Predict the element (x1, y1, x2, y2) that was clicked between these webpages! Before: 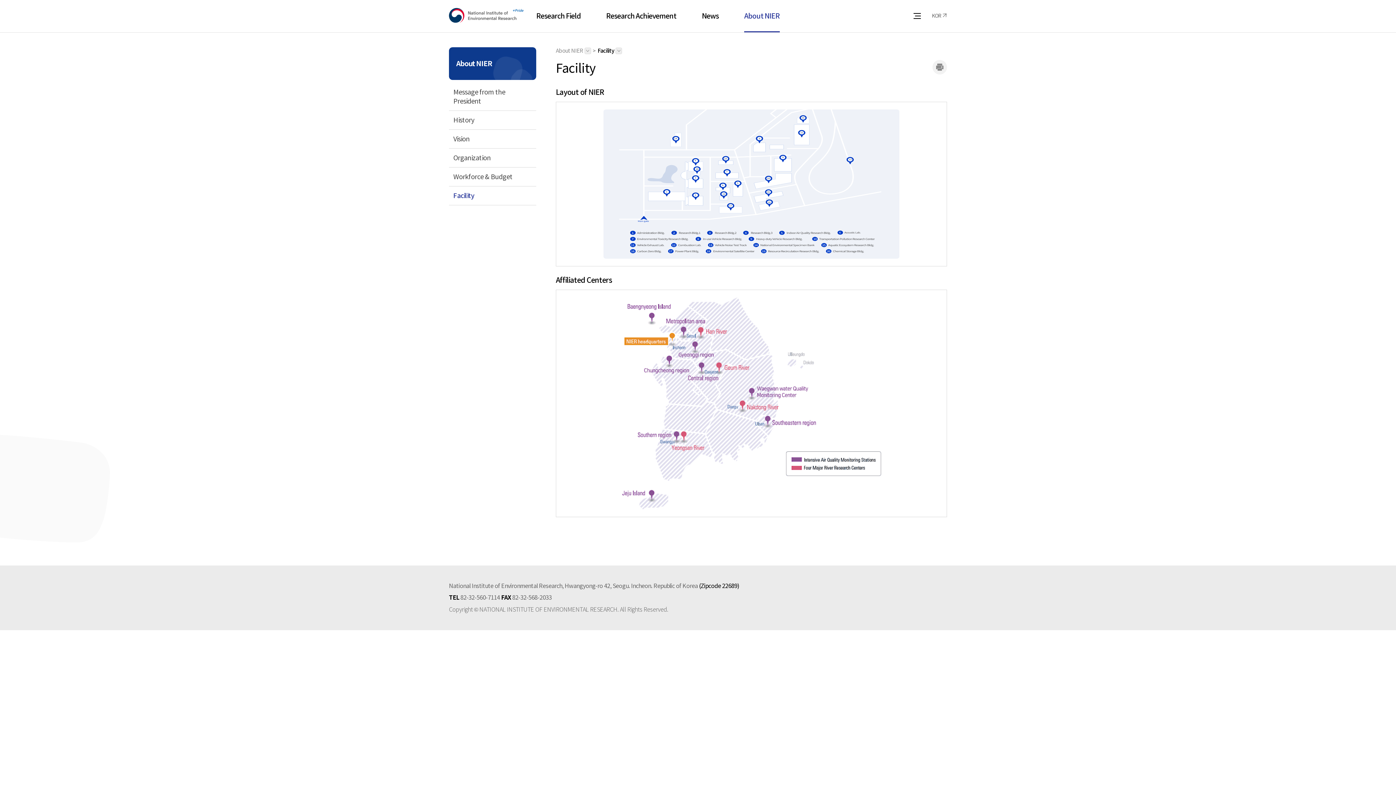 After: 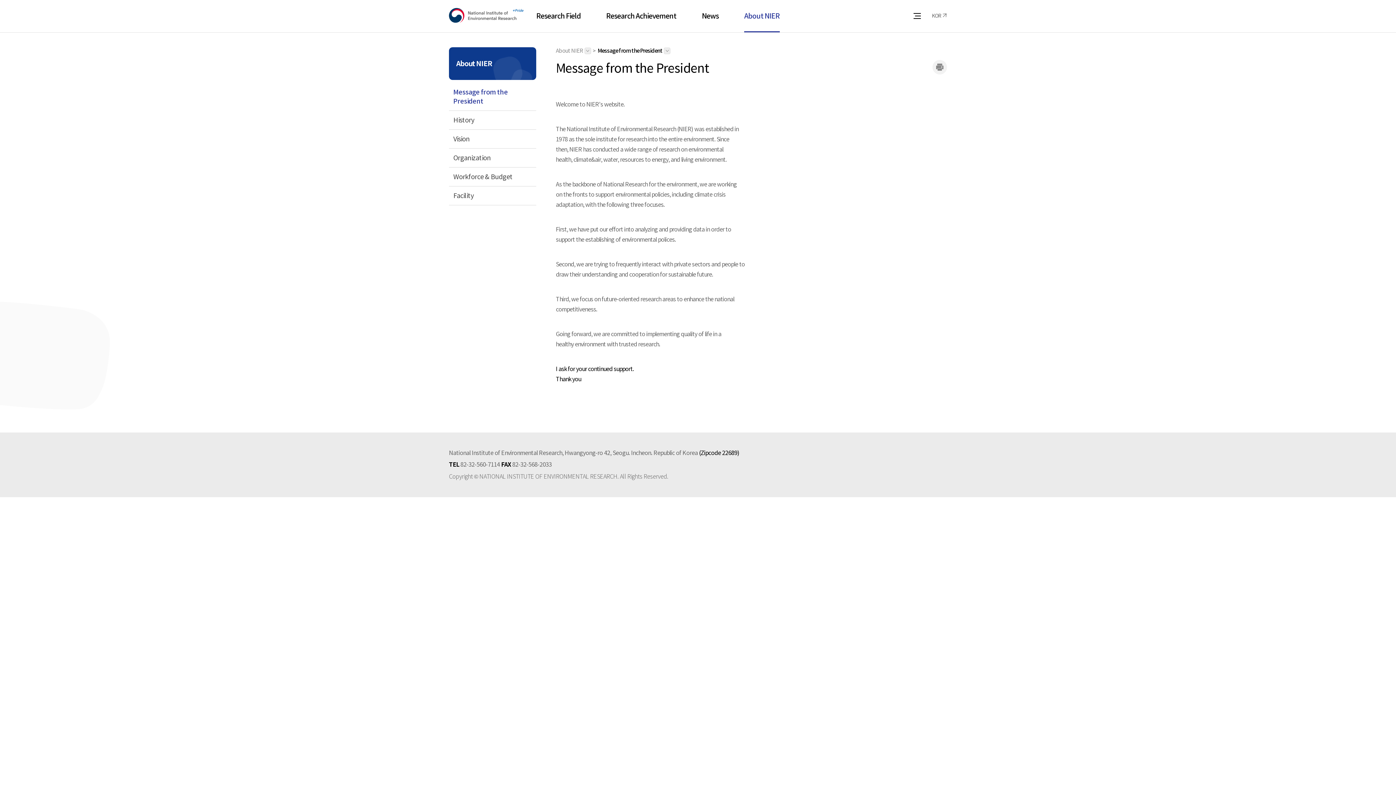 Action: bbox: (744, 0, 779, 32) label: About NIER